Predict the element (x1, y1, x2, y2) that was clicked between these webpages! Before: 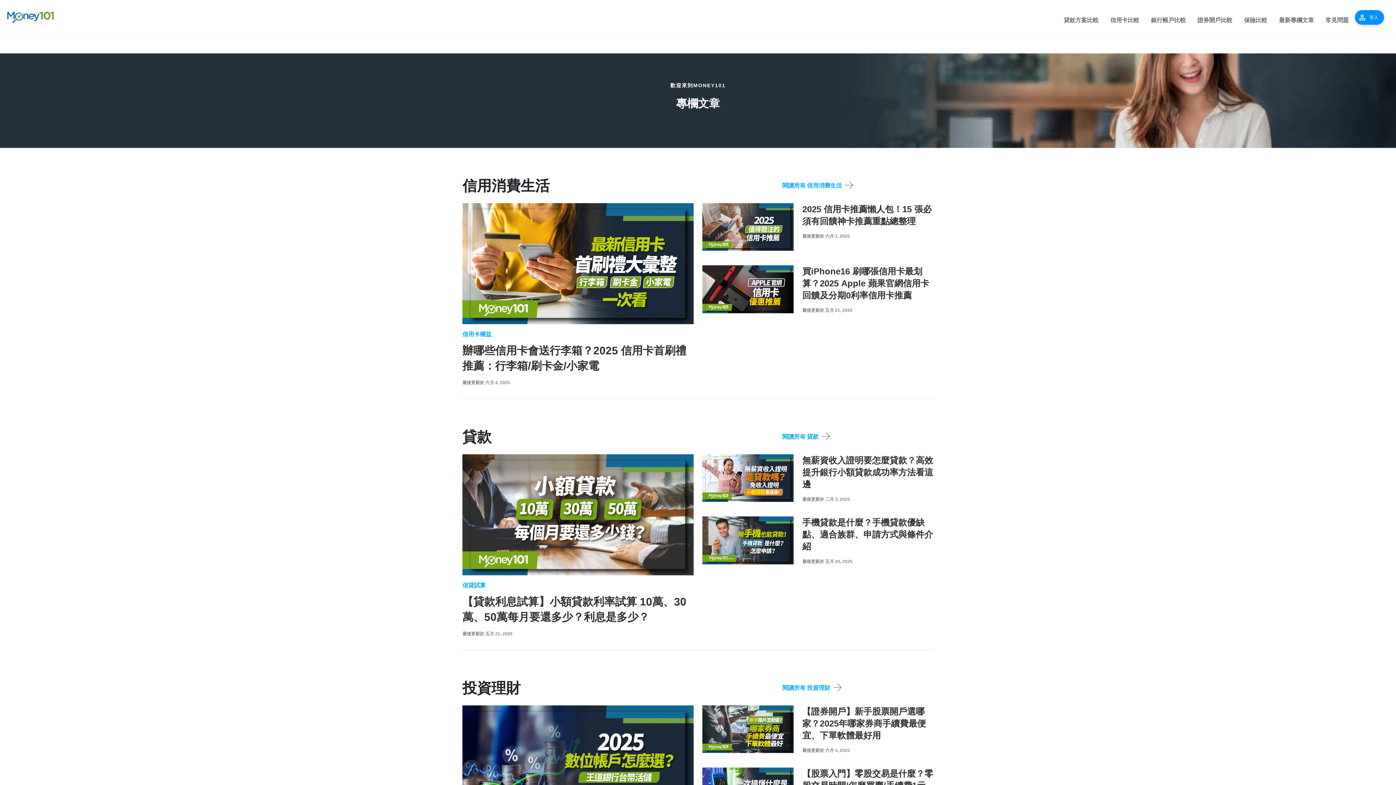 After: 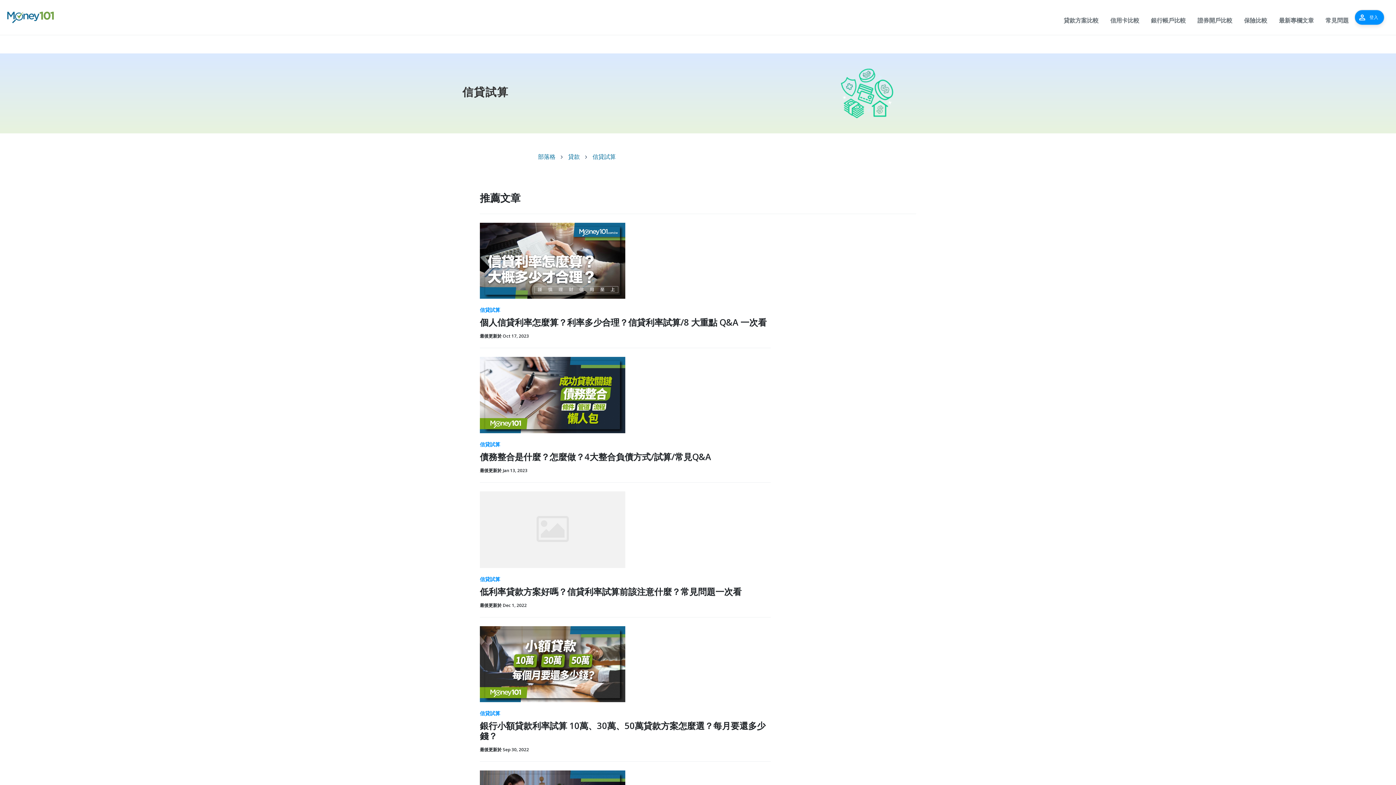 Action: label: 信貸試算 bbox: (462, 582, 485, 588)